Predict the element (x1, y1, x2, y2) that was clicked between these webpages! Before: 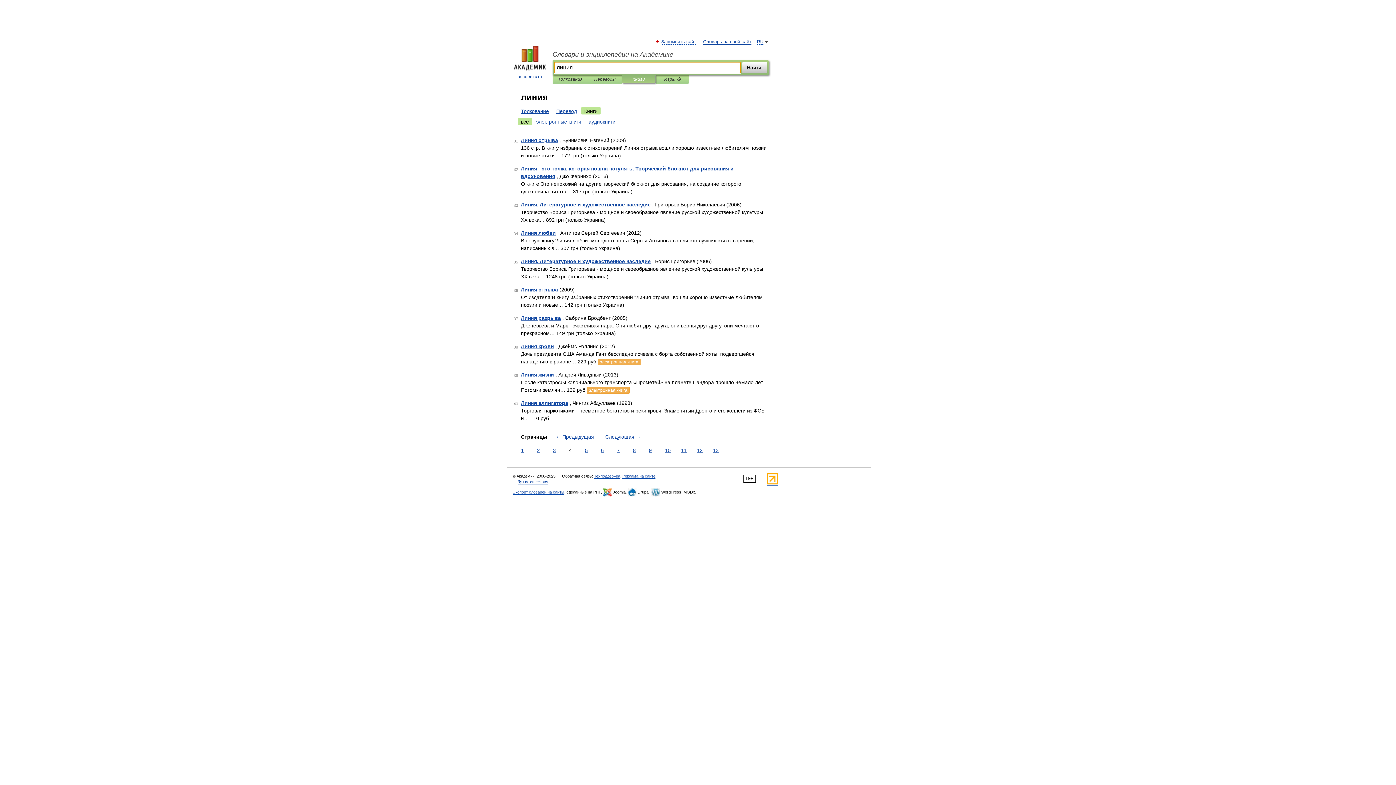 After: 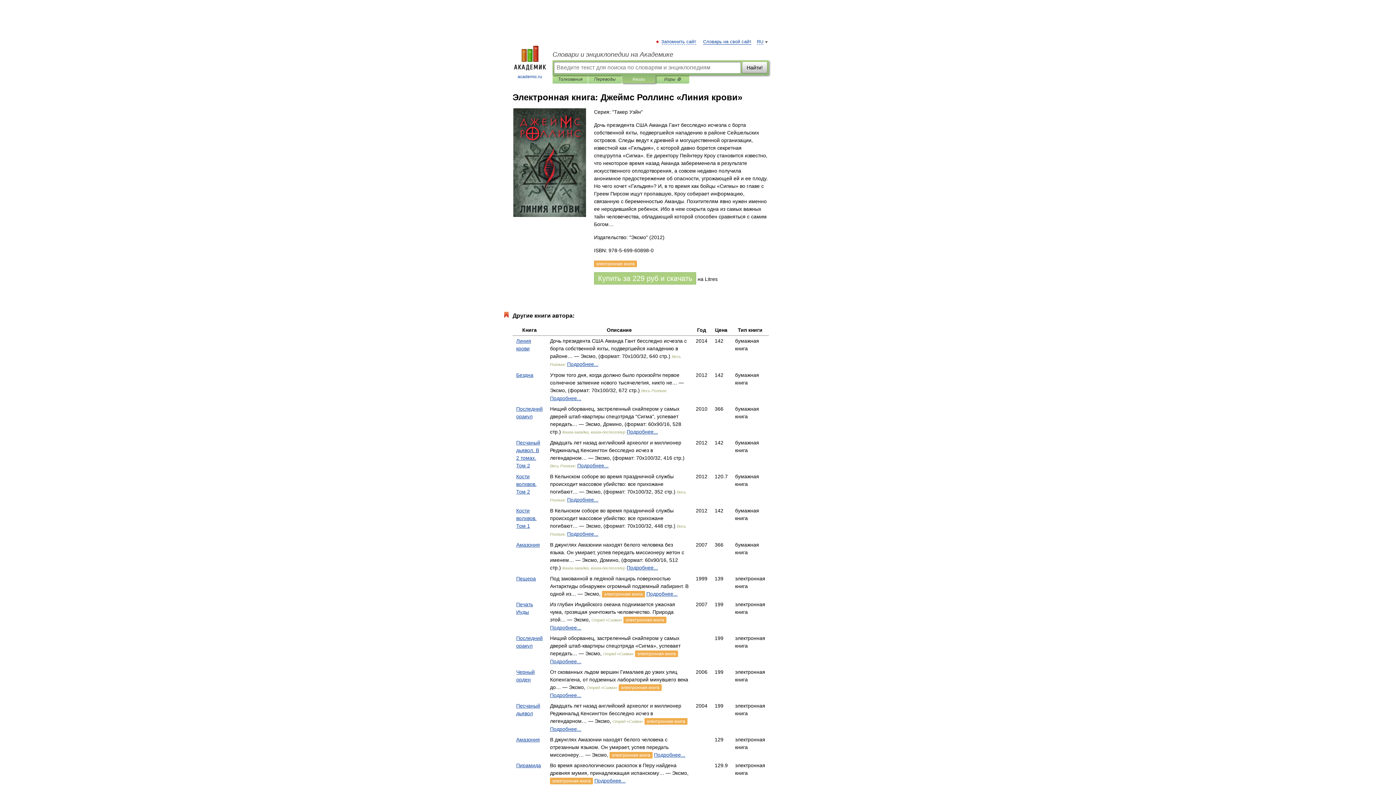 Action: label: Линия крови bbox: (521, 343, 554, 349)